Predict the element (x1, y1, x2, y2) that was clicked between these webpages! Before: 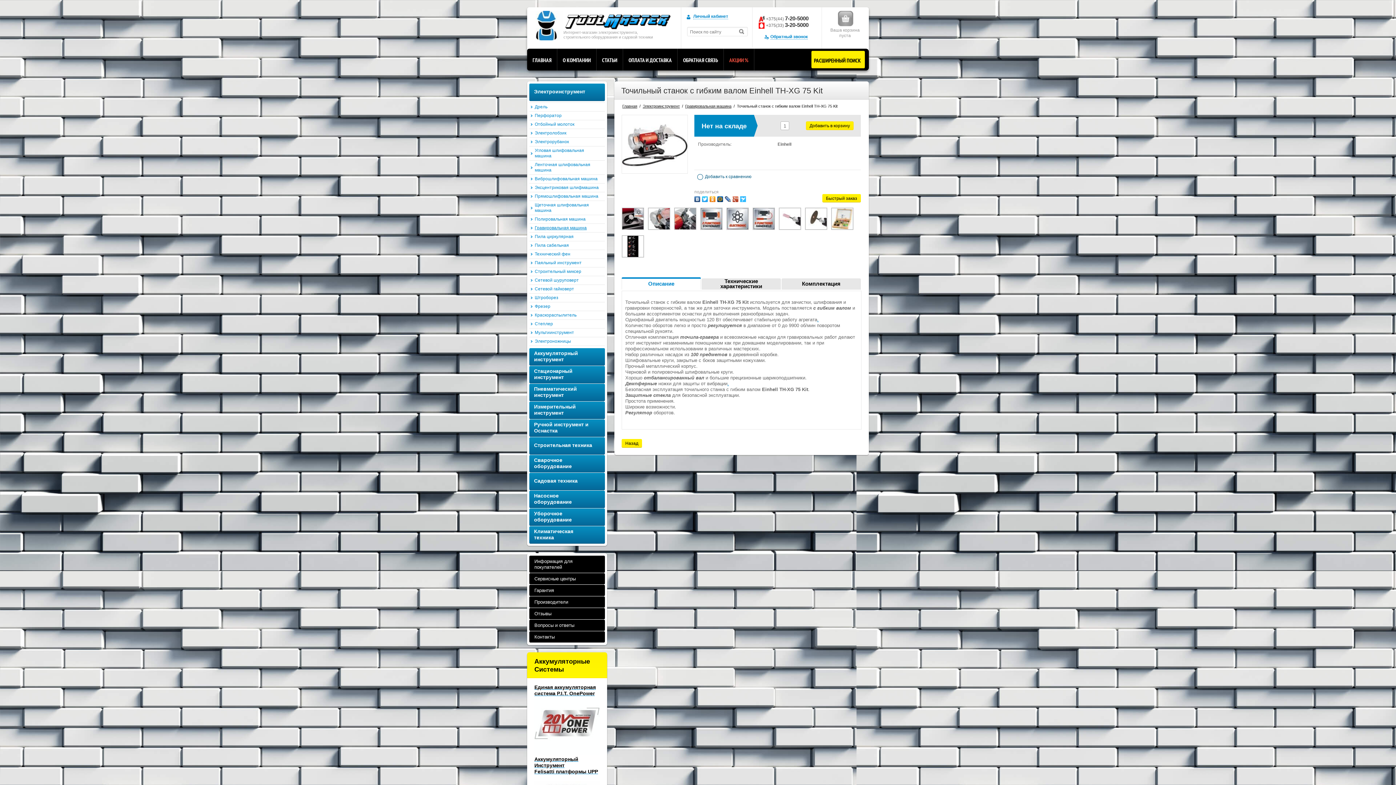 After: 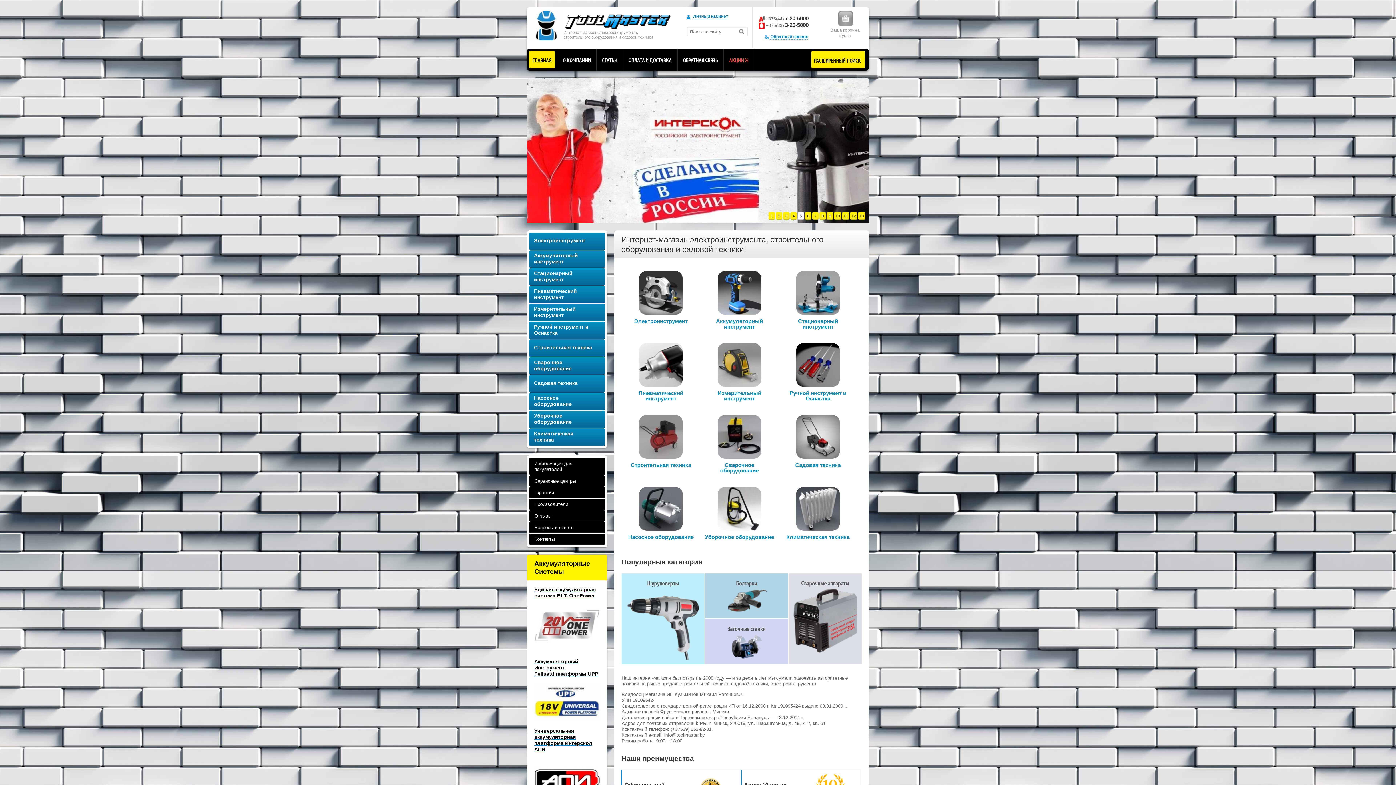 Action: label: . bbox: (727, 381, 729, 386)